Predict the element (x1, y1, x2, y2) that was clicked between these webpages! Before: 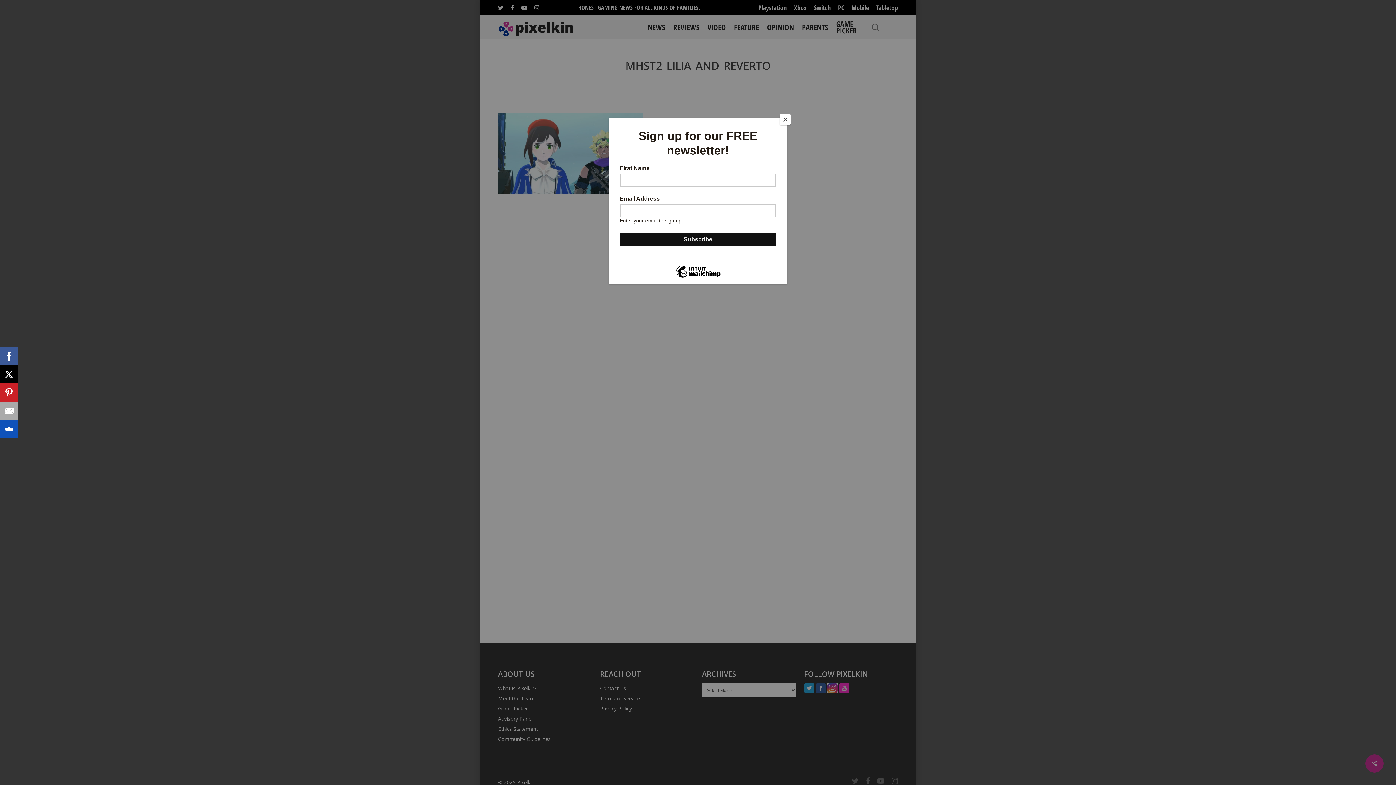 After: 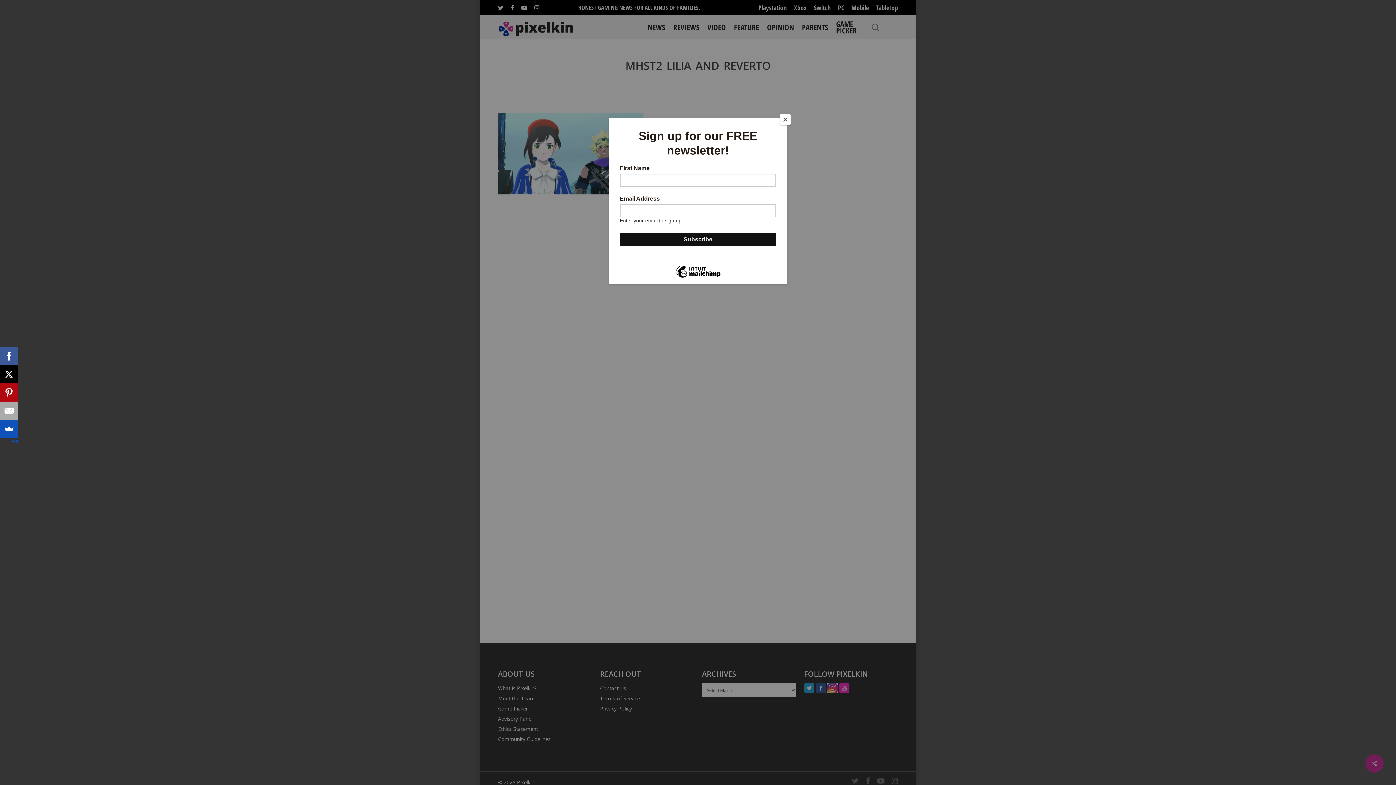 Action: bbox: (0, 383, 18, 401)